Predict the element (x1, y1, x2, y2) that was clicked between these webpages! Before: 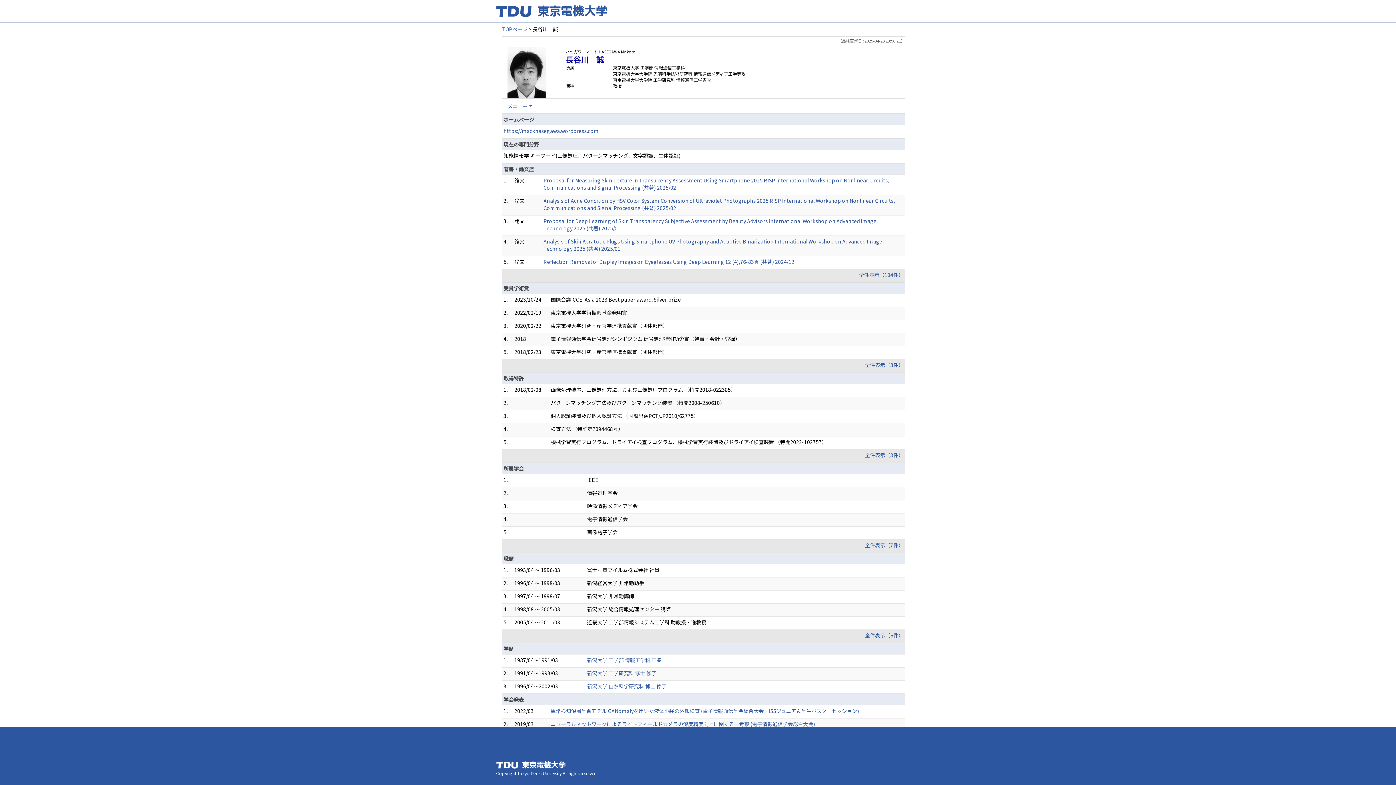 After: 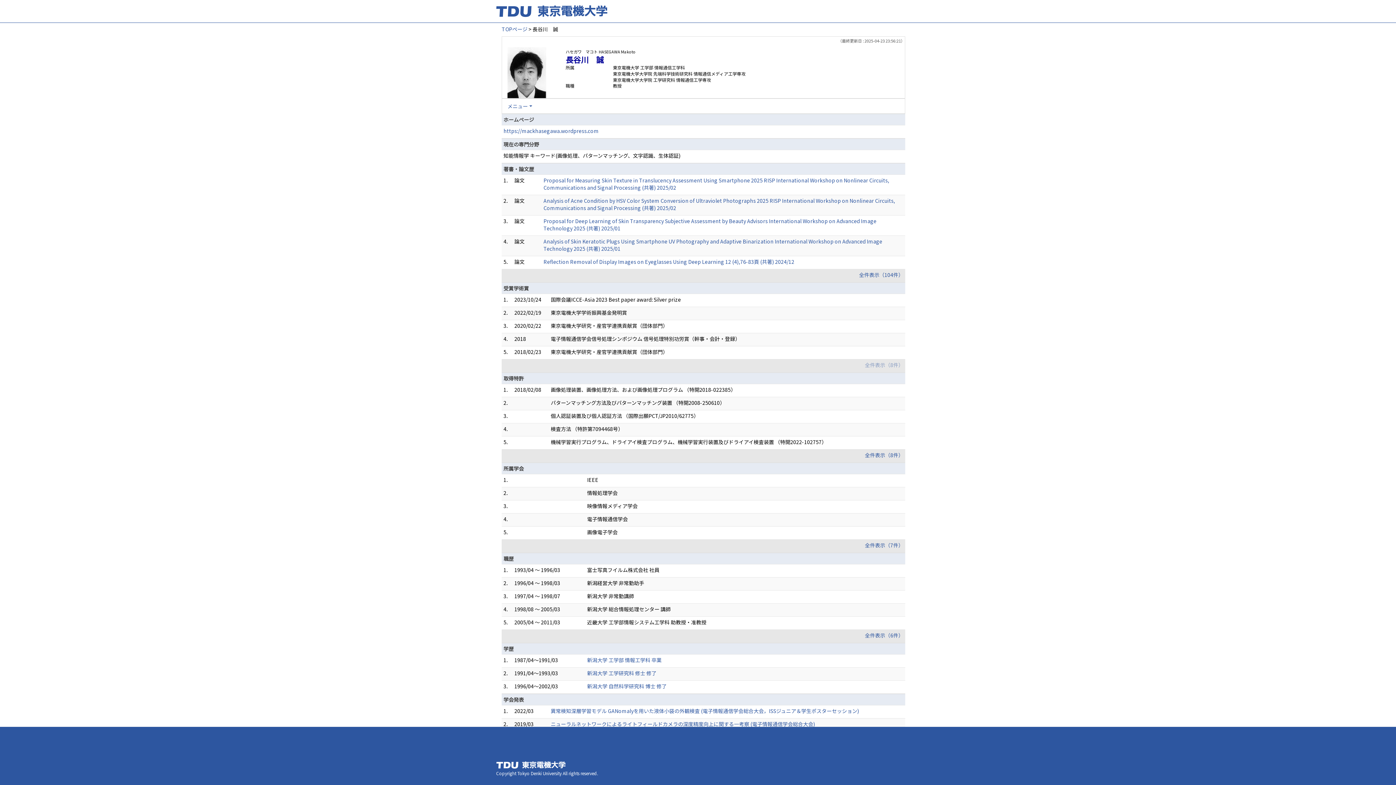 Action: bbox: (865, 361, 903, 368) label: 全件表示（8件）